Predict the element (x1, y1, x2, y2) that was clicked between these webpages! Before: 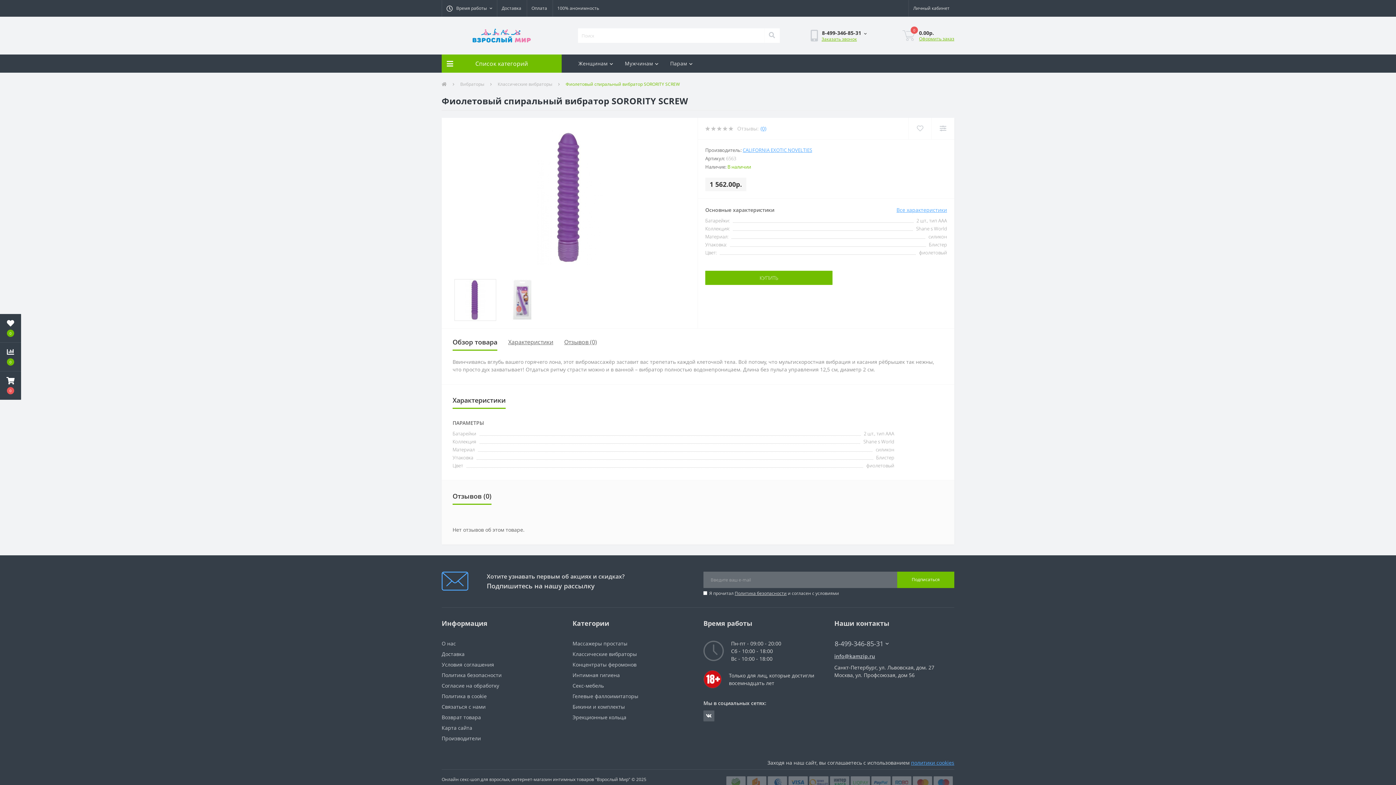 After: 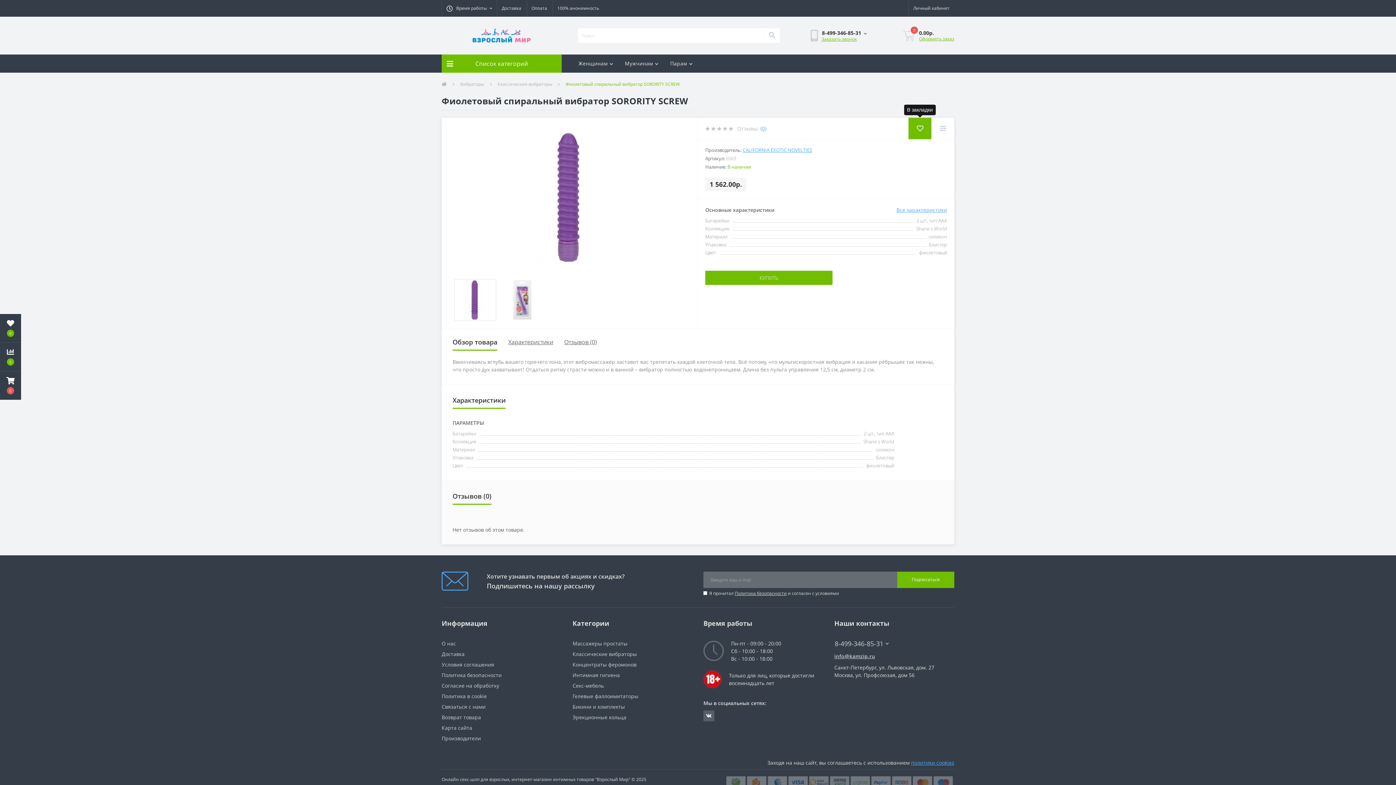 Action: bbox: (908, 117, 931, 139)